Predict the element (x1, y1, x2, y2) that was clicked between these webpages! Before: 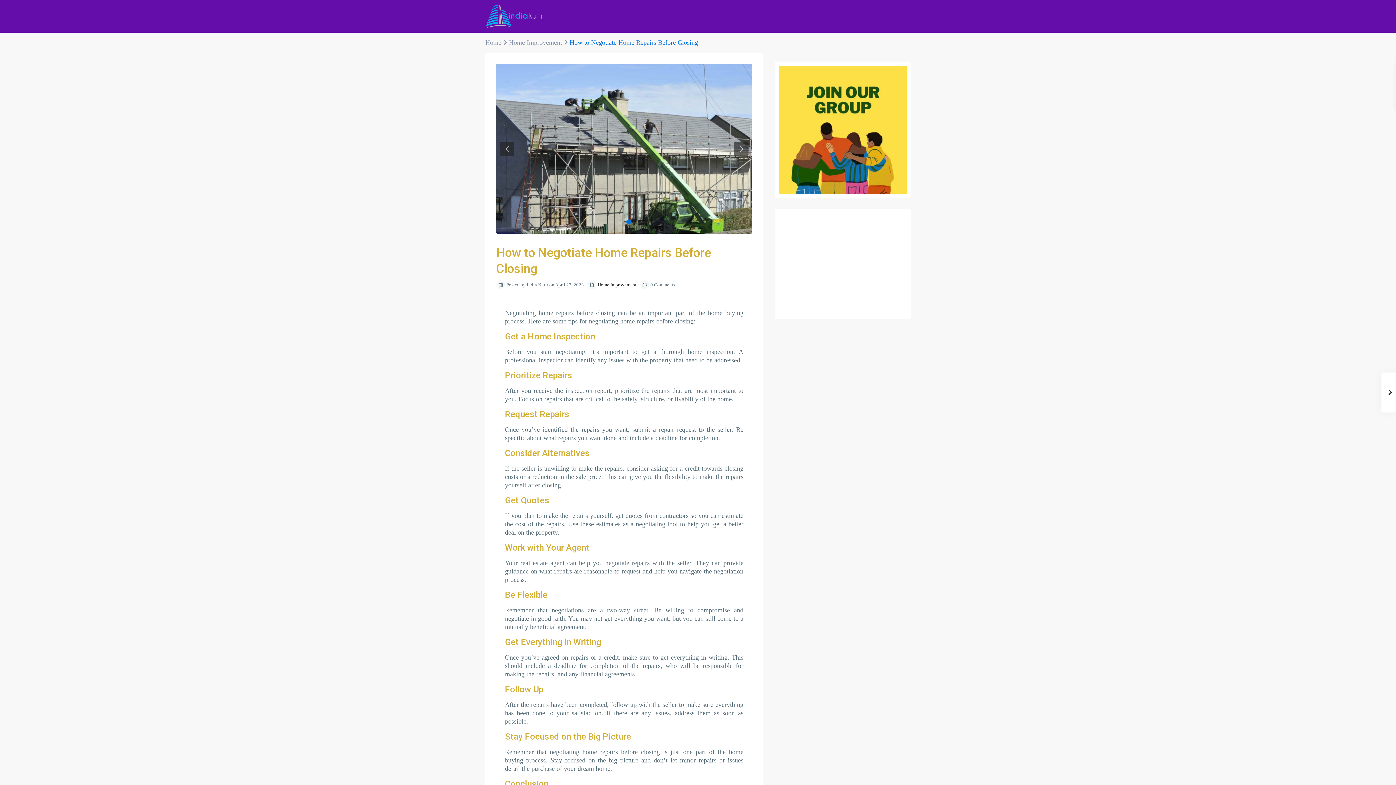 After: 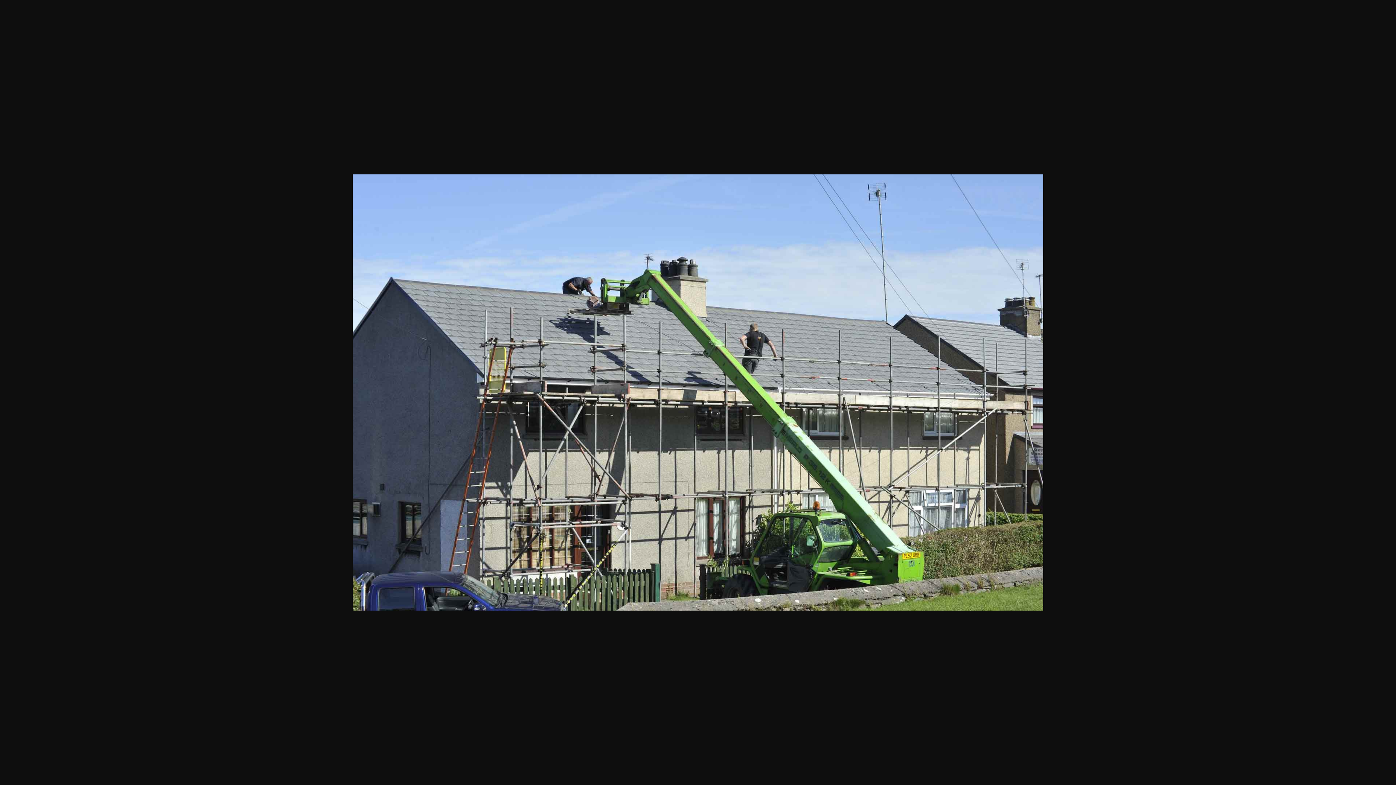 Action: bbox: (496, 64, 752, 233)